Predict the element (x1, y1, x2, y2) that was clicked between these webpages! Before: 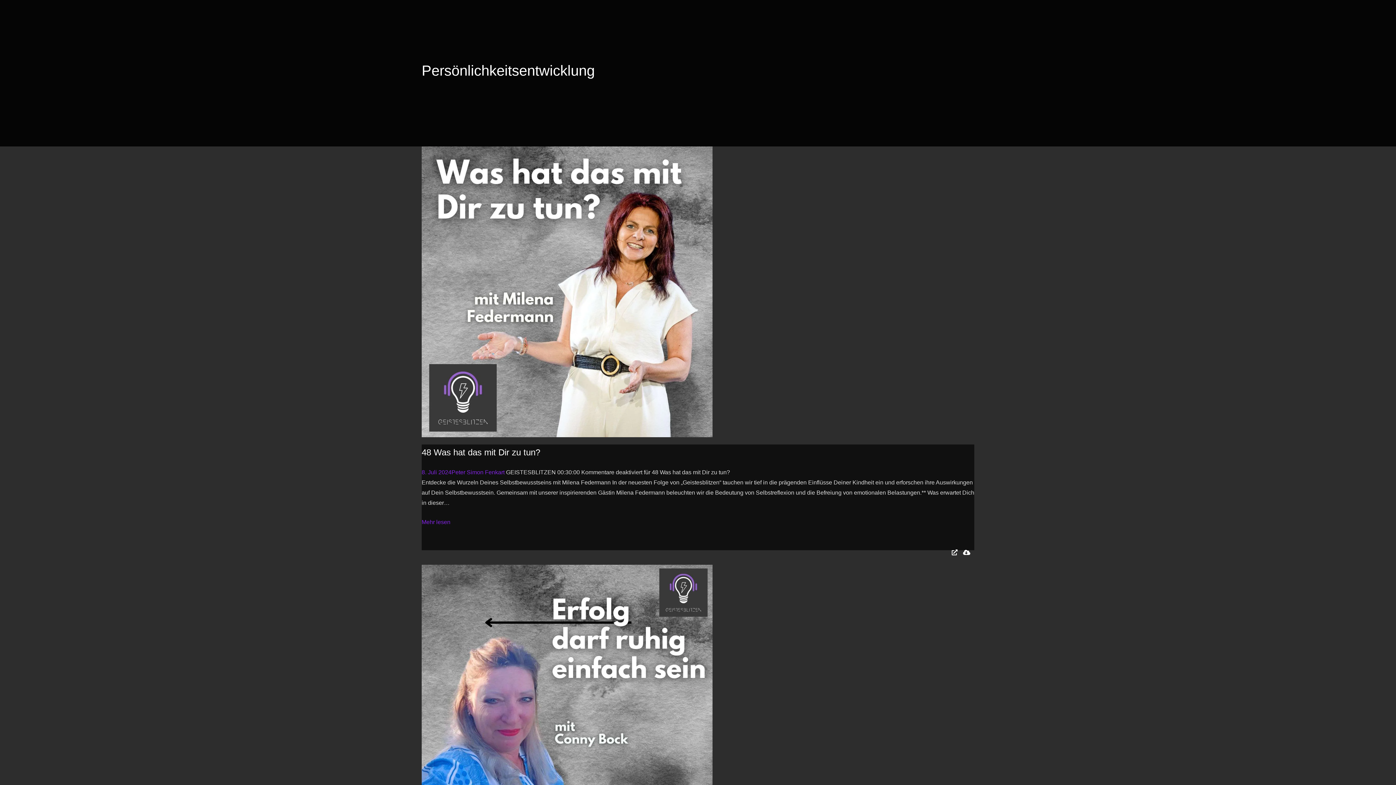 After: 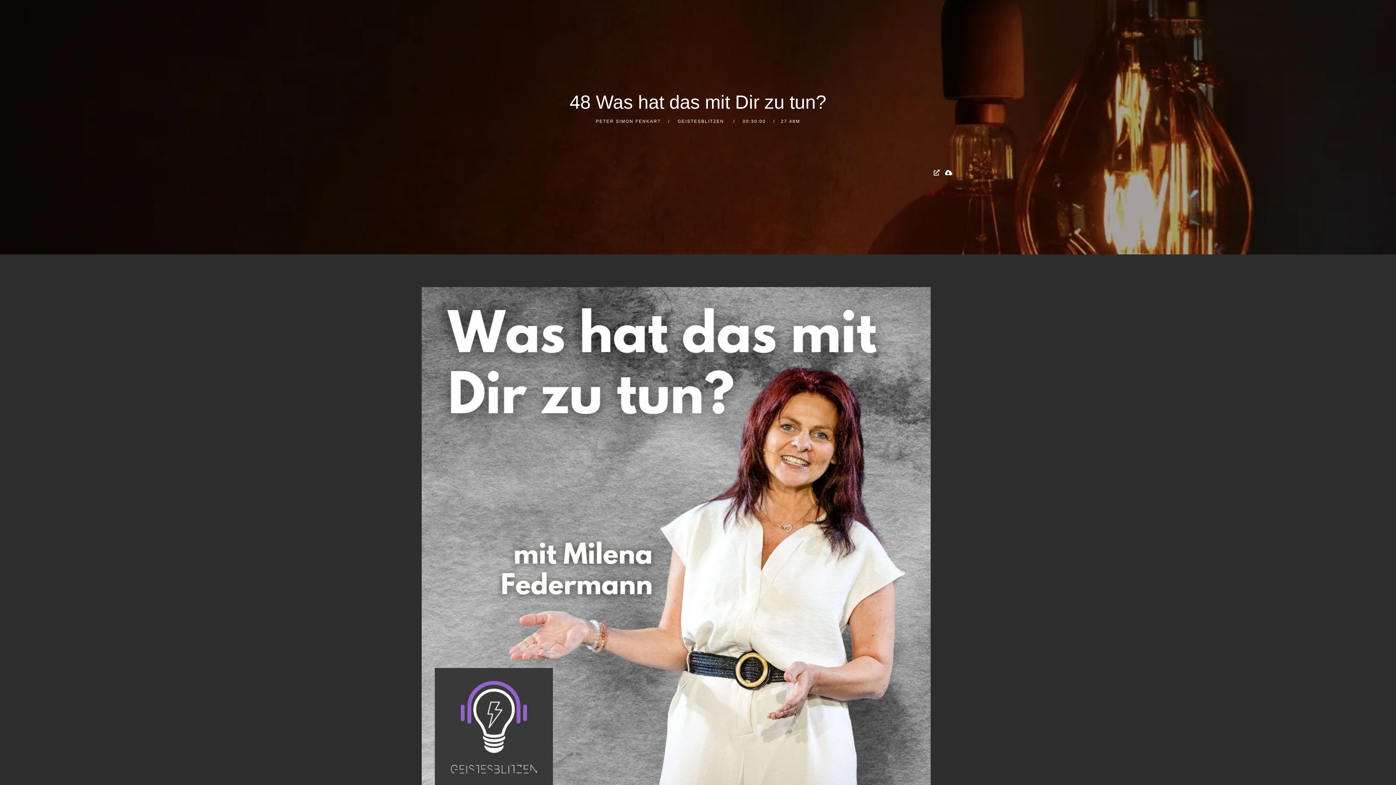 Action: bbox: (421, 519, 450, 525) label: Mehr lesen